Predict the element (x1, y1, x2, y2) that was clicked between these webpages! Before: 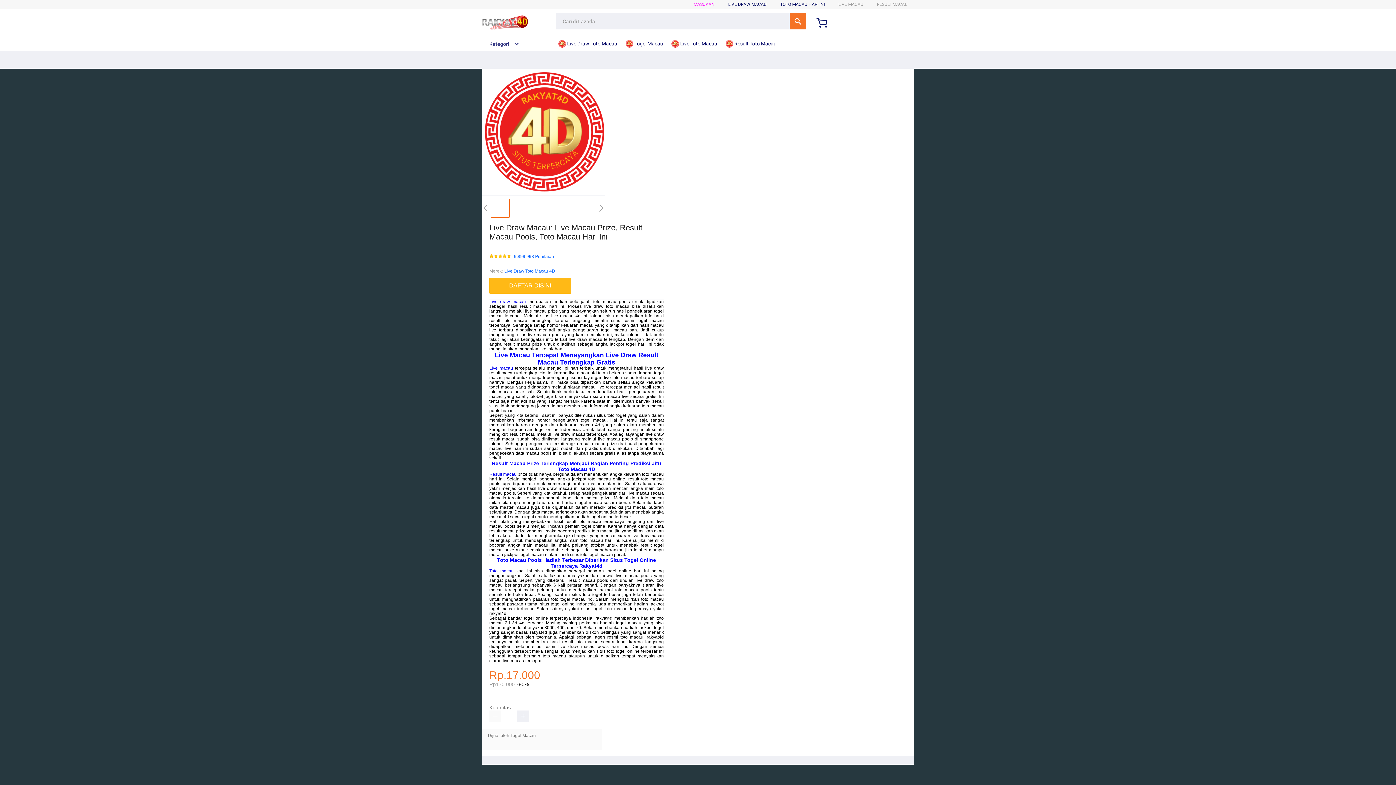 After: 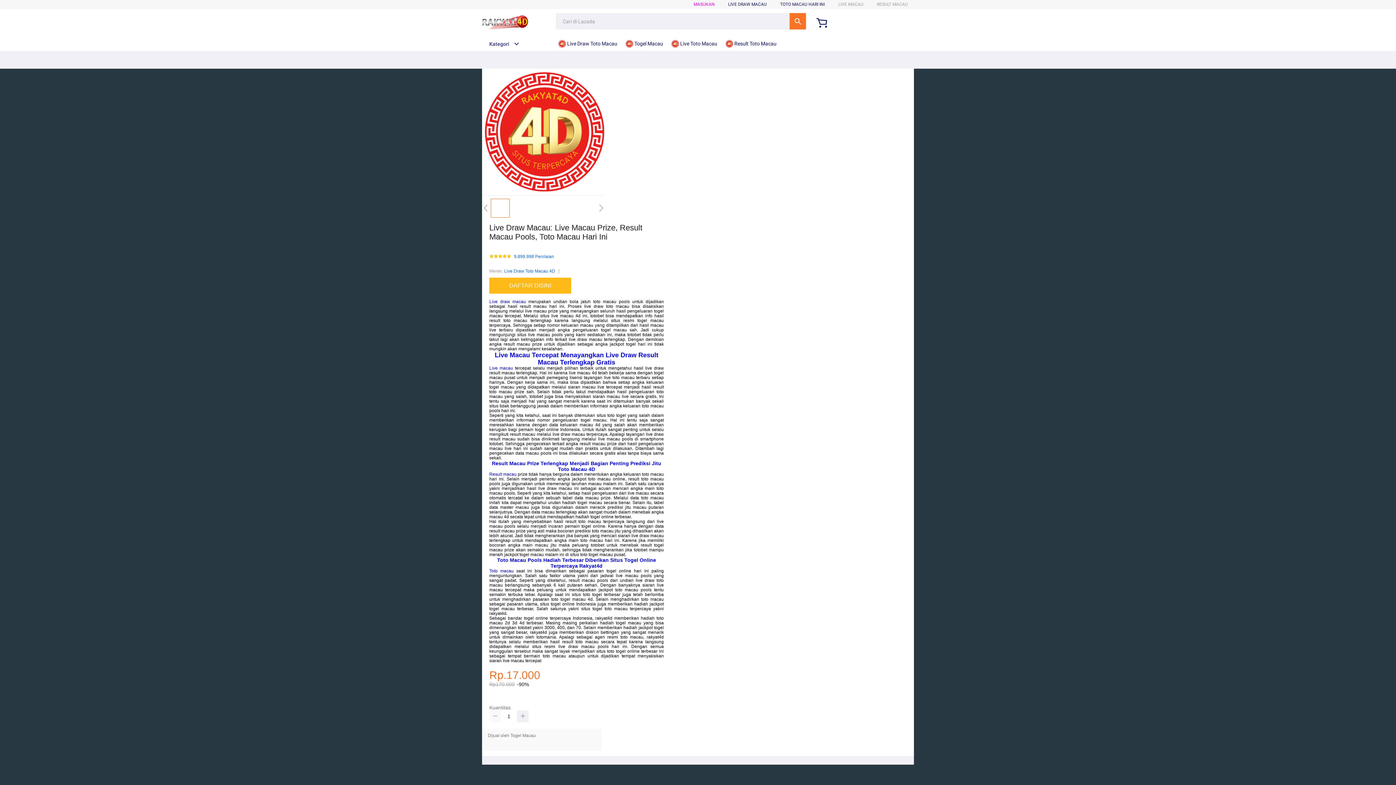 Action: bbox: (489, 711, 501, 722)